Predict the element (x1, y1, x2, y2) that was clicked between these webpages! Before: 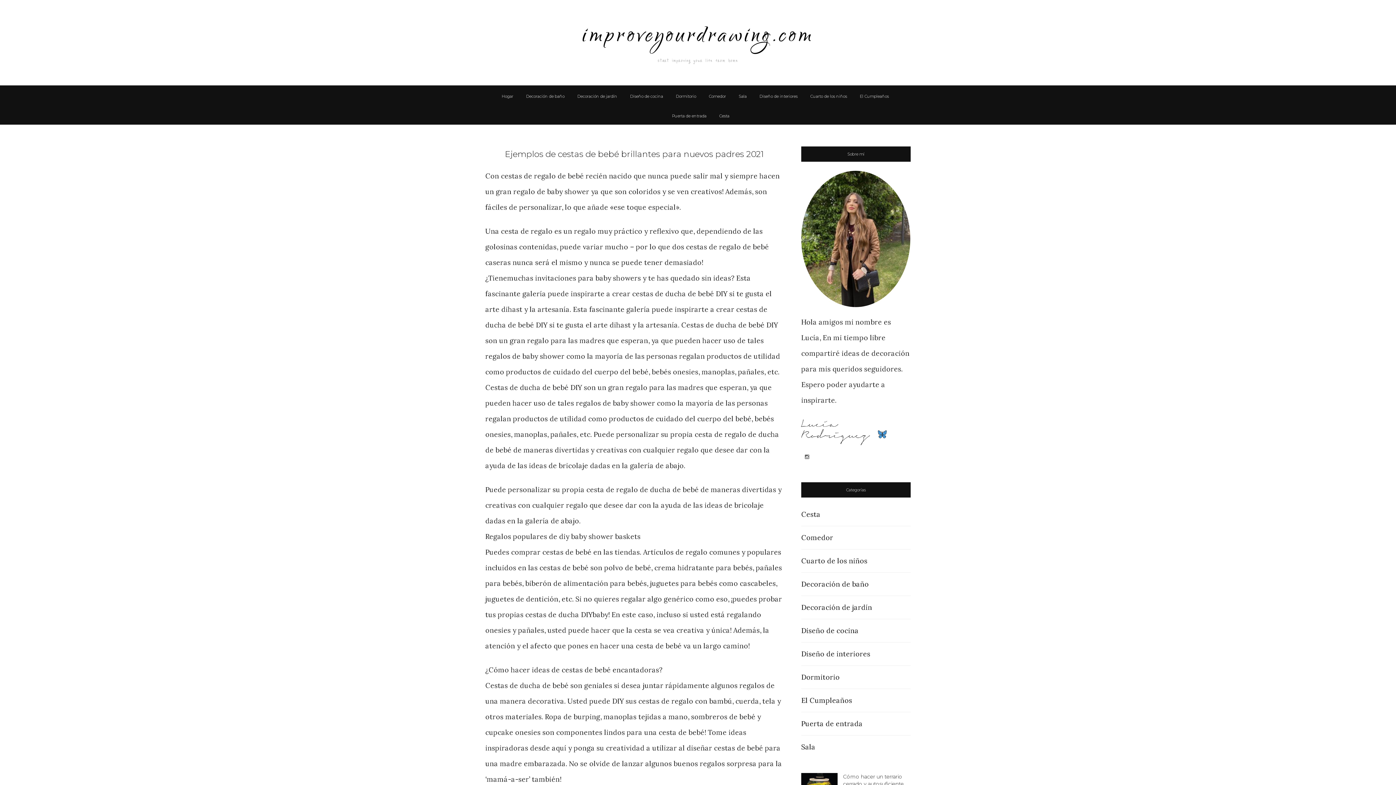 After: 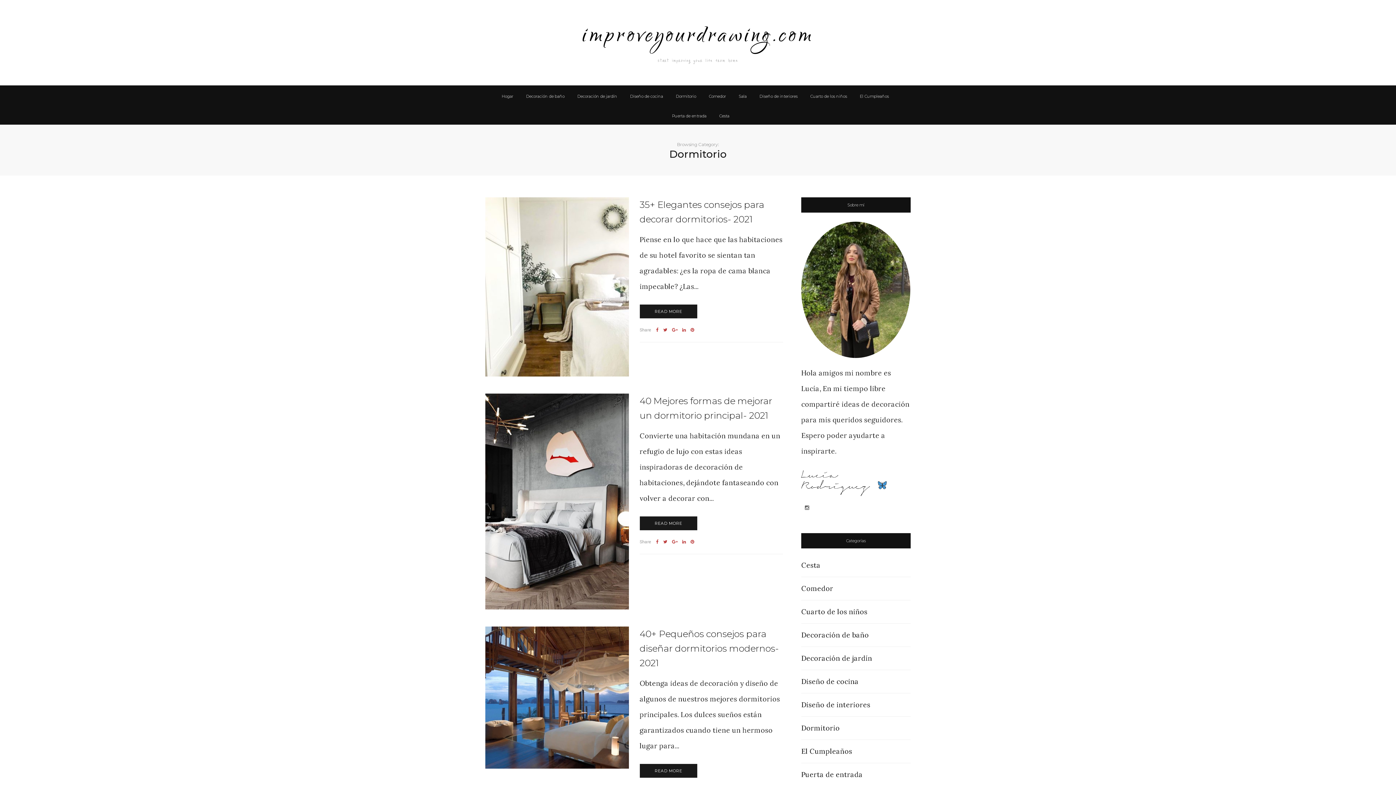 Action: bbox: (676, 93, 696, 98) label: Dormitorio